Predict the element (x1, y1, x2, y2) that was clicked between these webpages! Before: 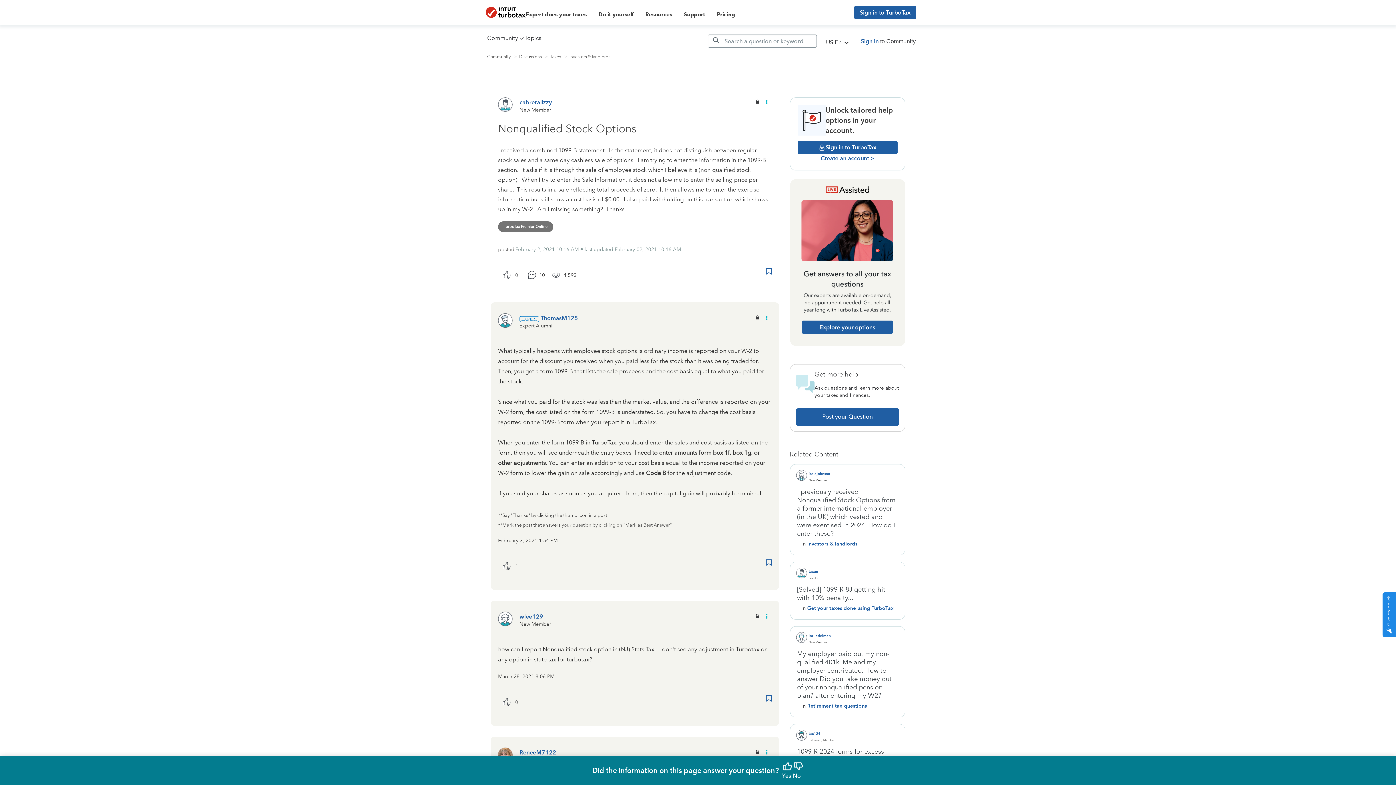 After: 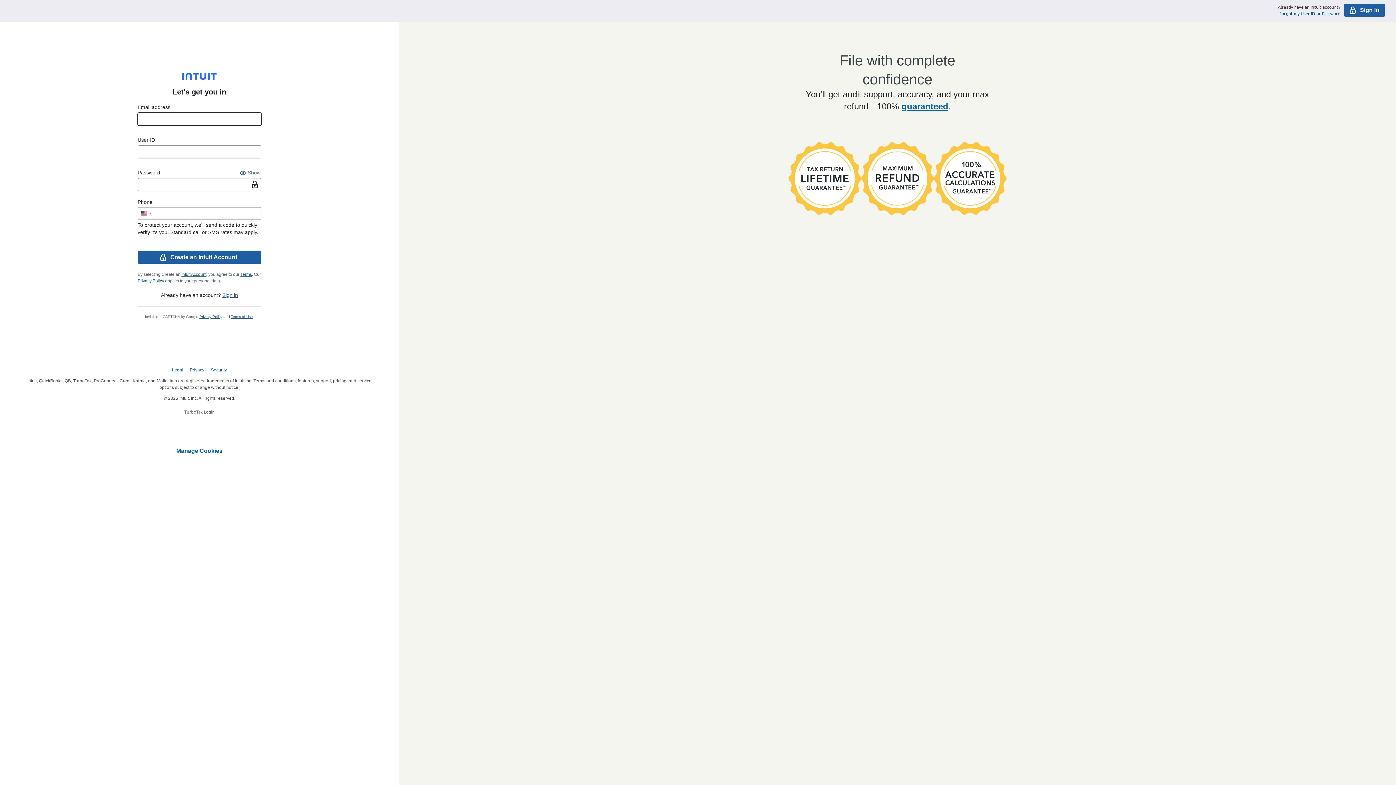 Action: label: Create an account > bbox: (820, 154, 874, 162)